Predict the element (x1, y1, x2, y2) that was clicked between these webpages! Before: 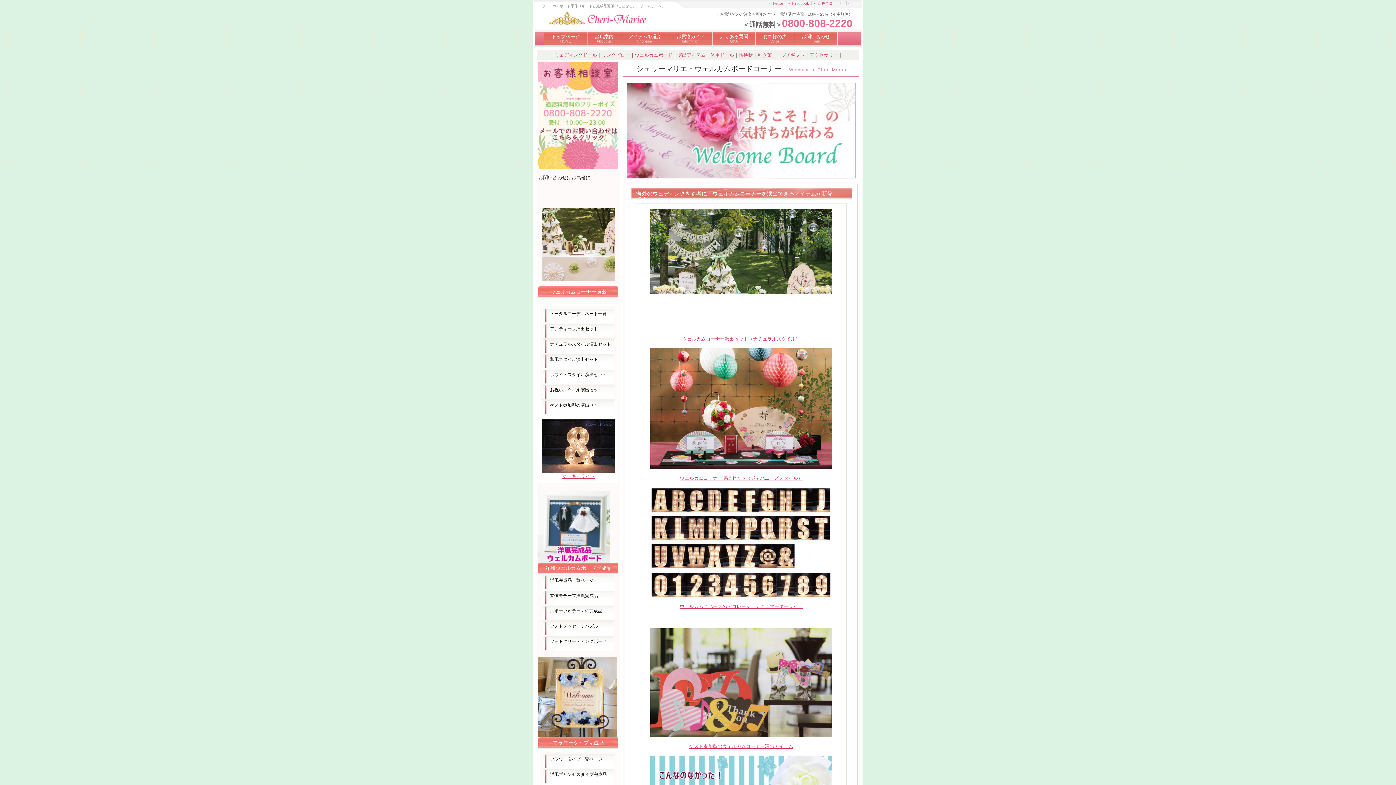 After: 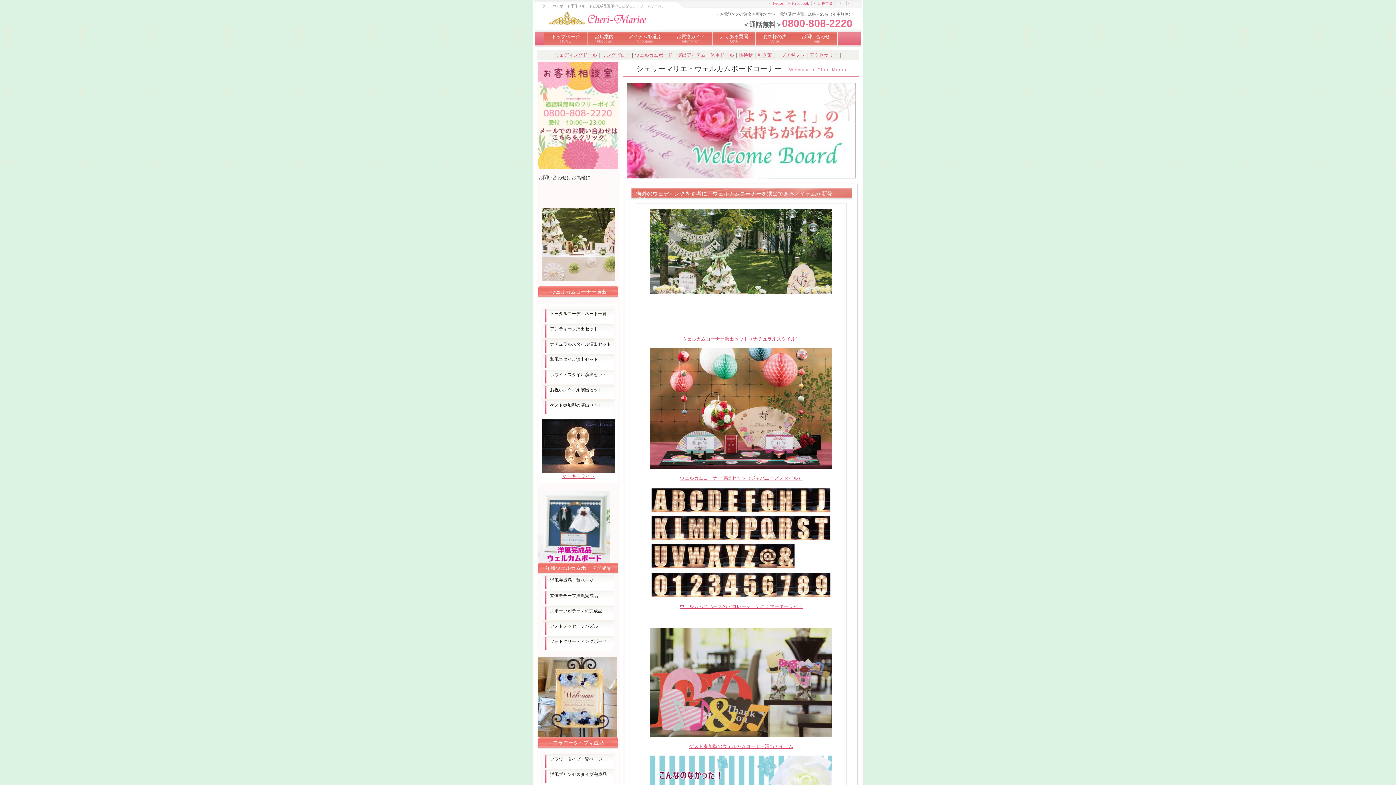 Action: label: Twitter bbox: (772, 1, 783, 5)